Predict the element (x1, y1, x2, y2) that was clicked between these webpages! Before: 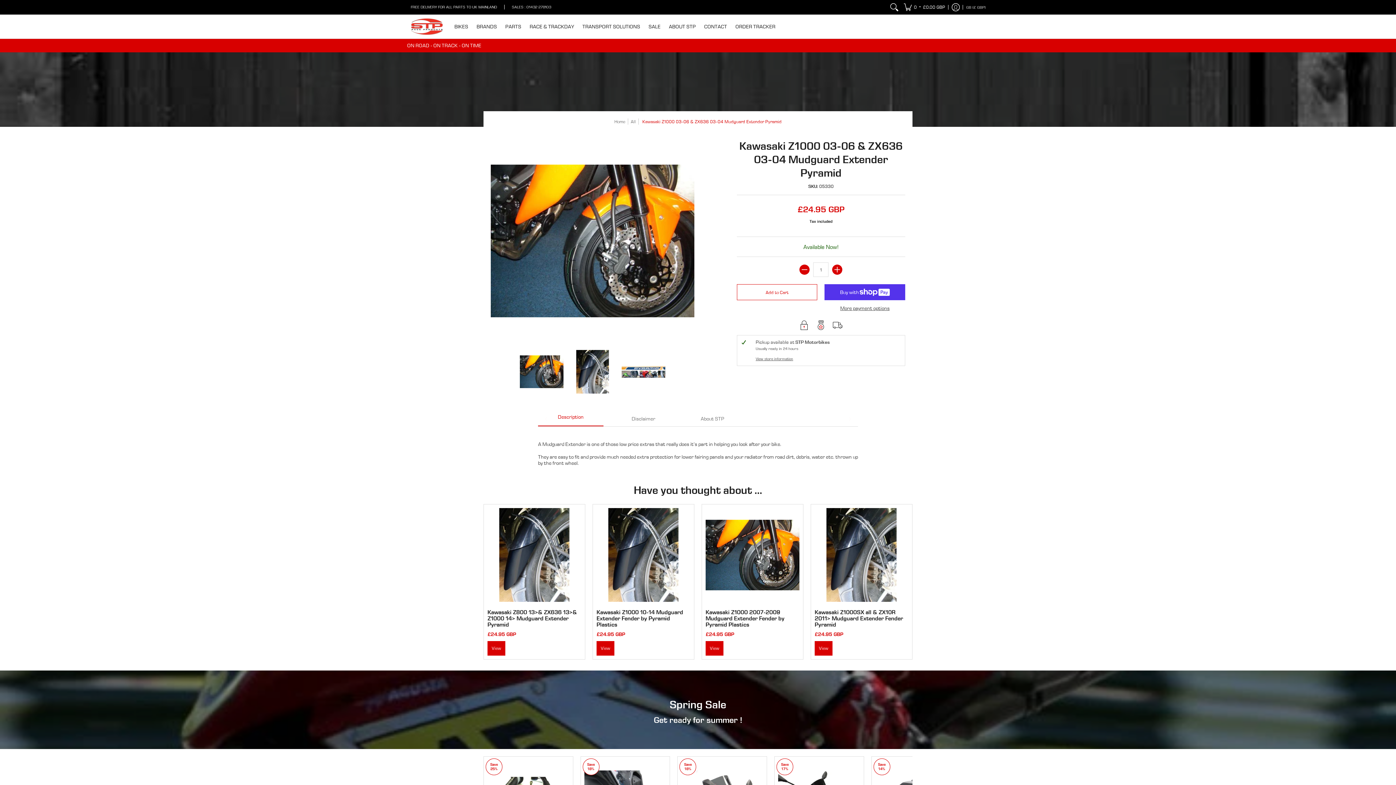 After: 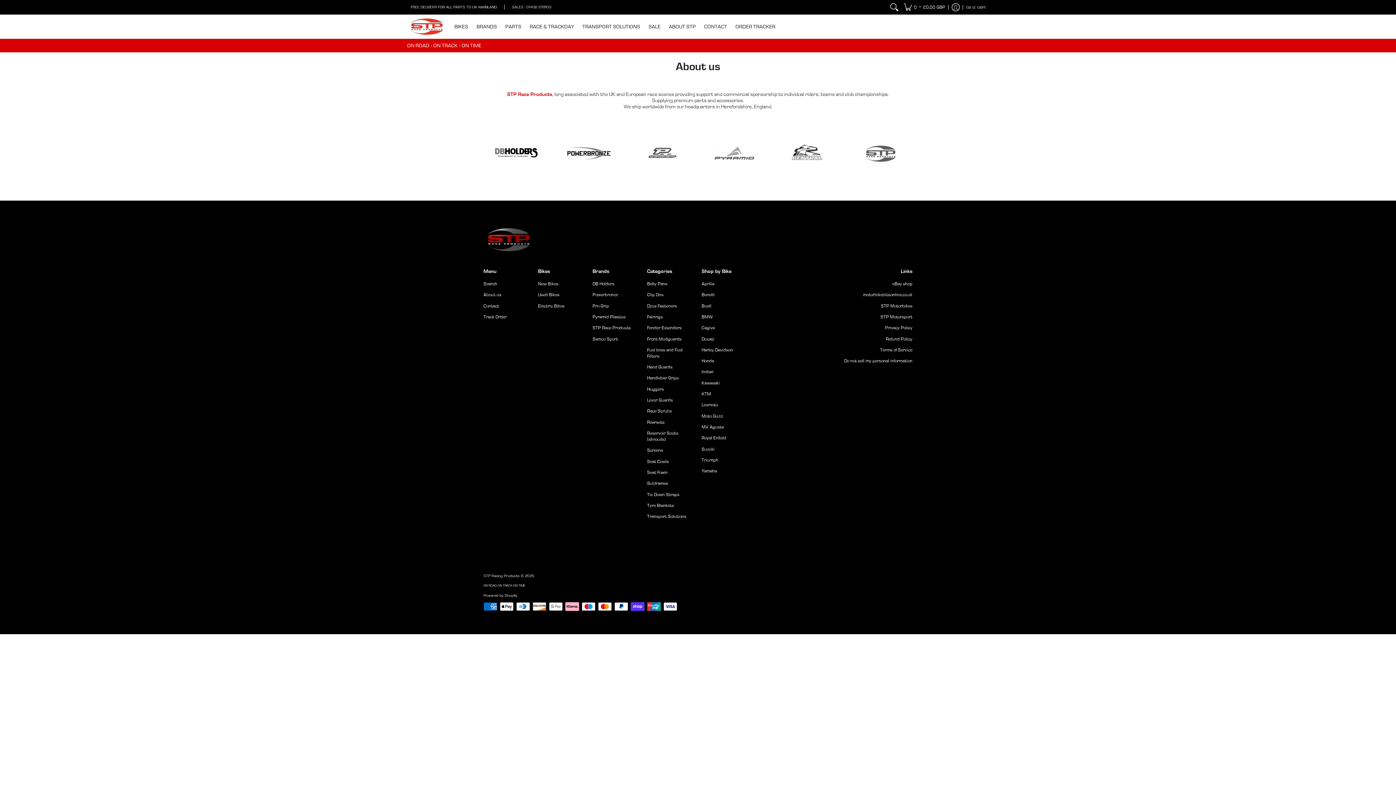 Action: bbox: (665, 14, 699, 38) label: ABOUT STP